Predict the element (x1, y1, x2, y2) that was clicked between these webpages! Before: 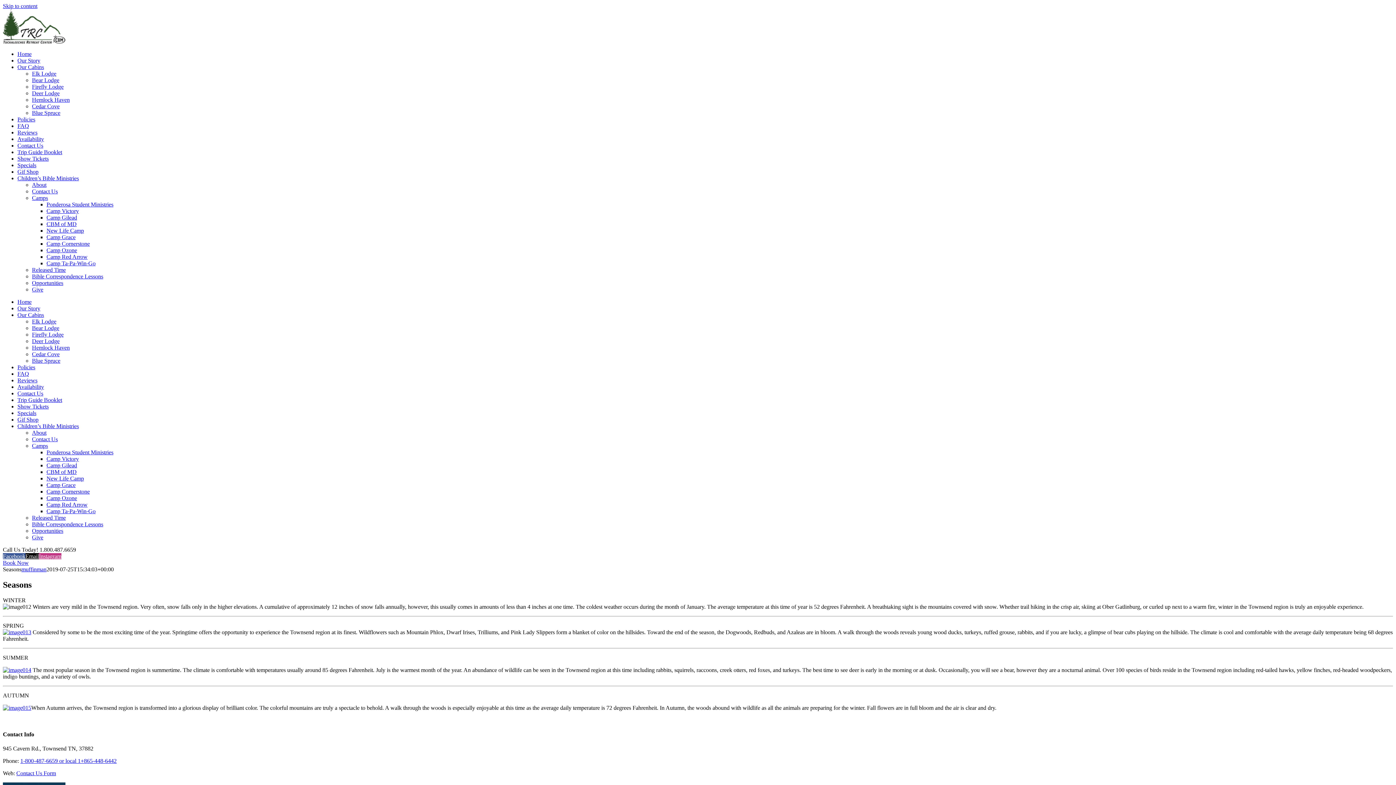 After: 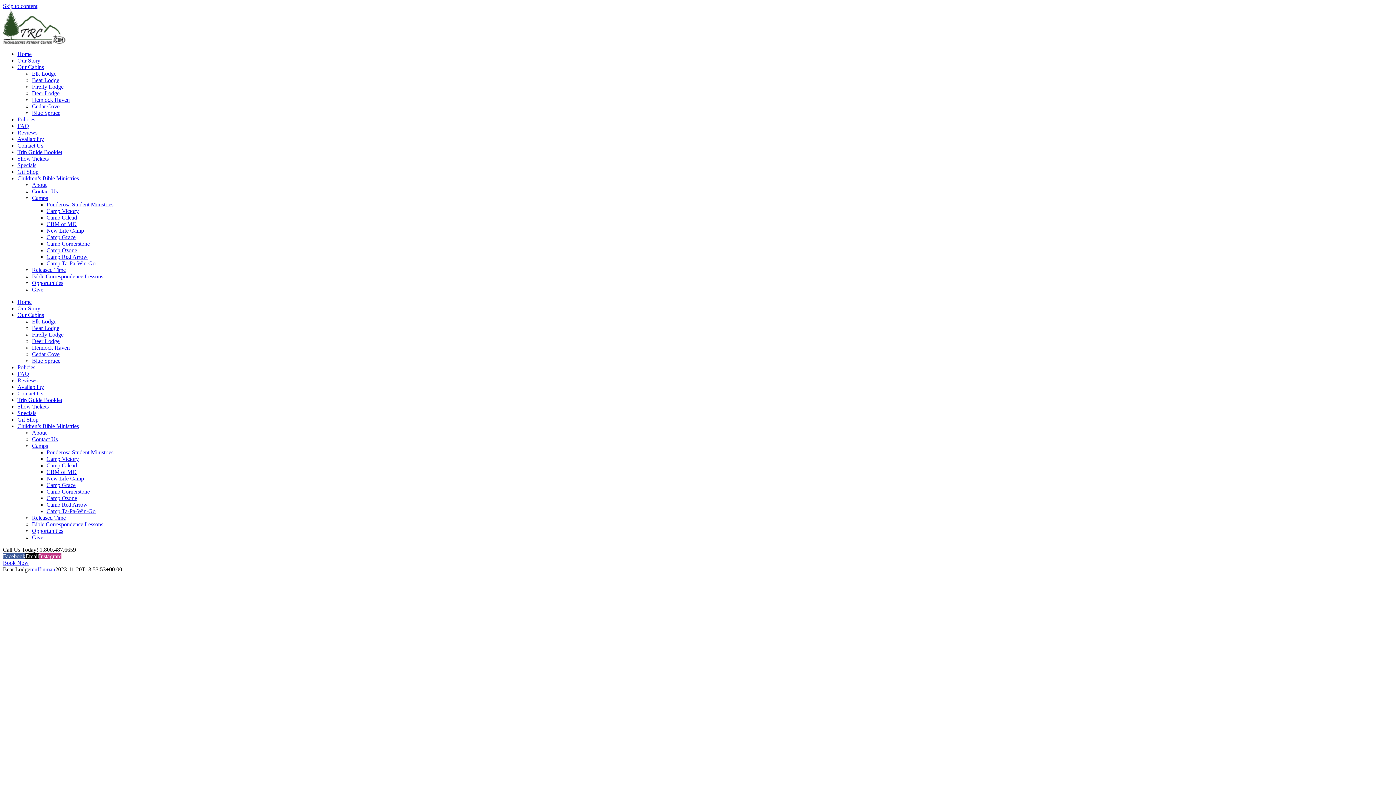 Action: bbox: (32, 325, 59, 331) label: Bear Lodge